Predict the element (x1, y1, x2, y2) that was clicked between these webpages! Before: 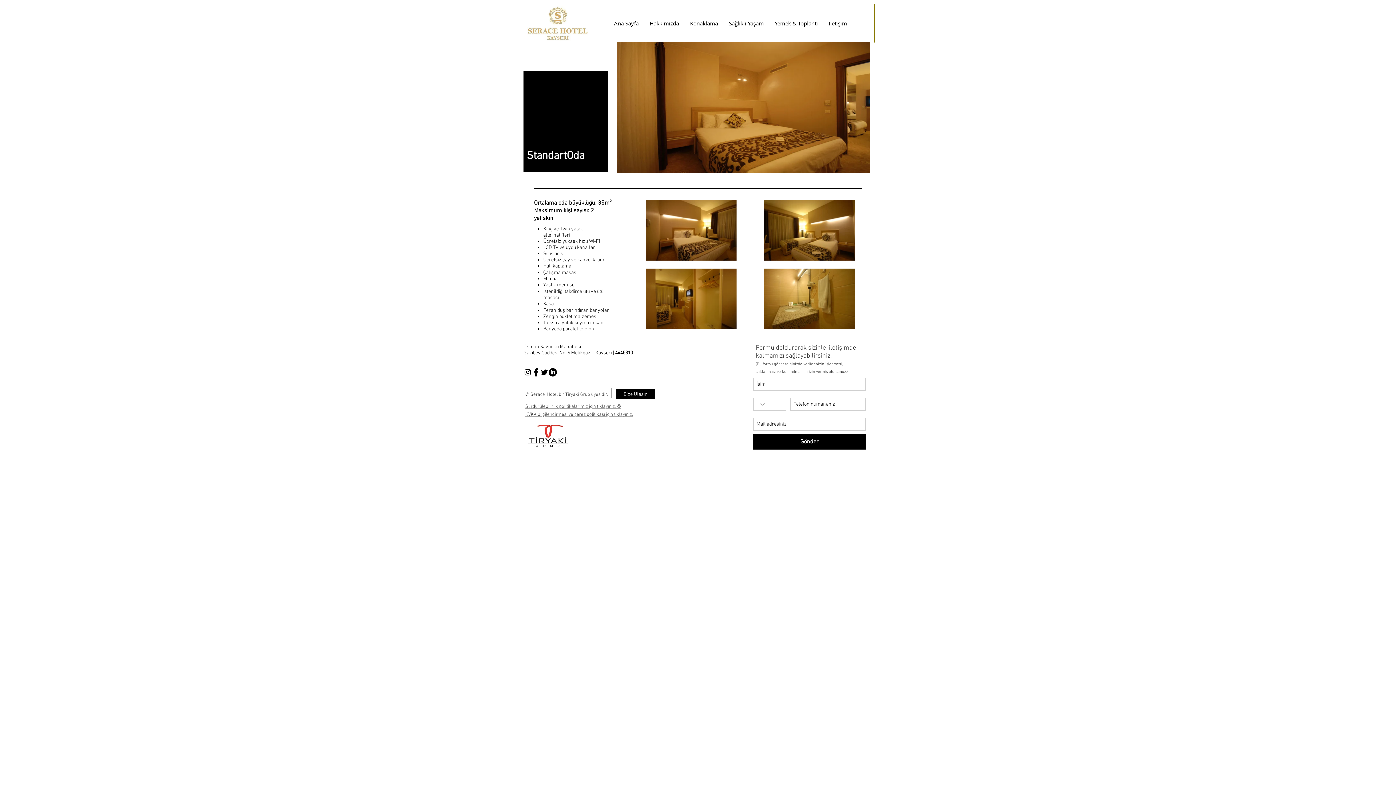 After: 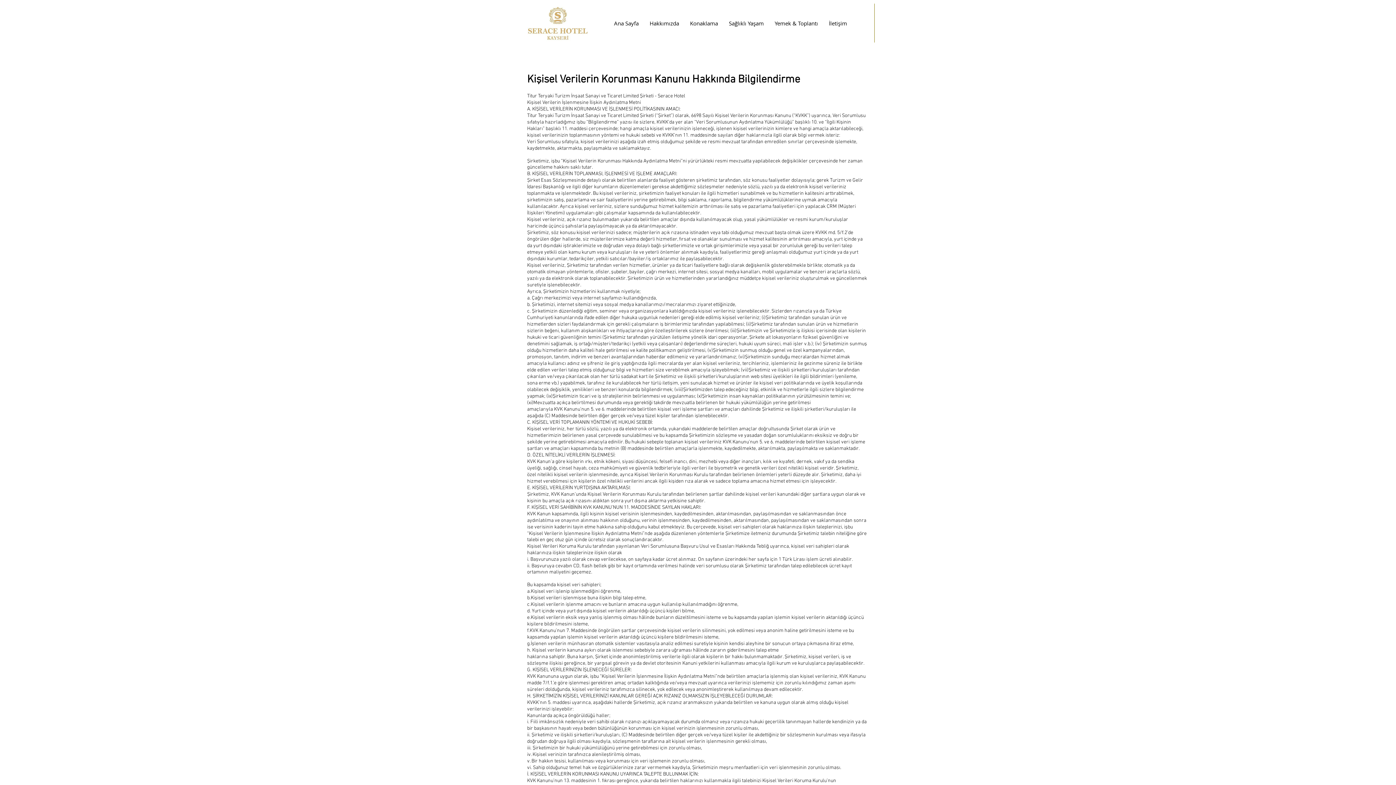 Action: bbox: (525, 412, 633, 417) label: KVKK bilgilendirmesi ve çerez politikası için tıklayınız.